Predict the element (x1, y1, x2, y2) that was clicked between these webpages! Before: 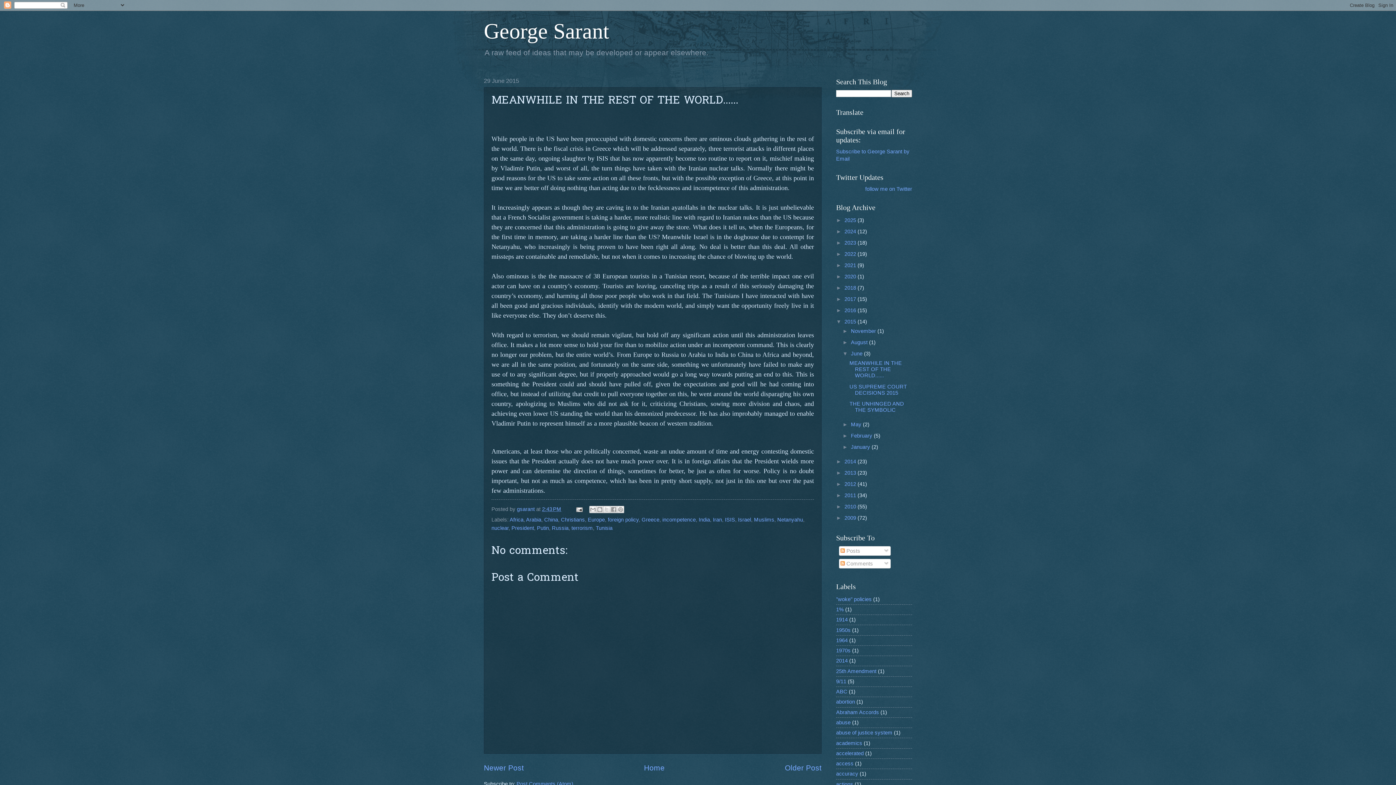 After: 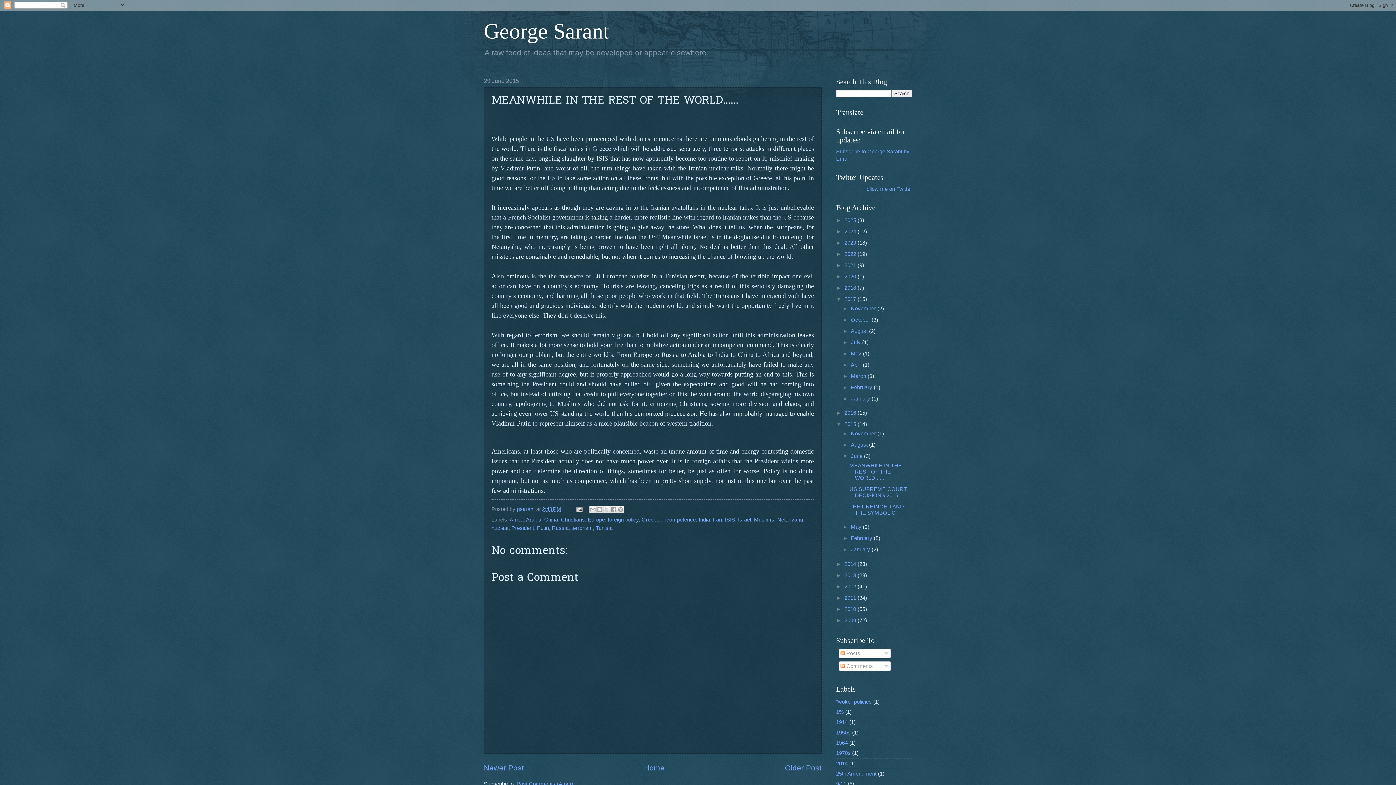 Action: label: ►   bbox: (836, 296, 844, 302)